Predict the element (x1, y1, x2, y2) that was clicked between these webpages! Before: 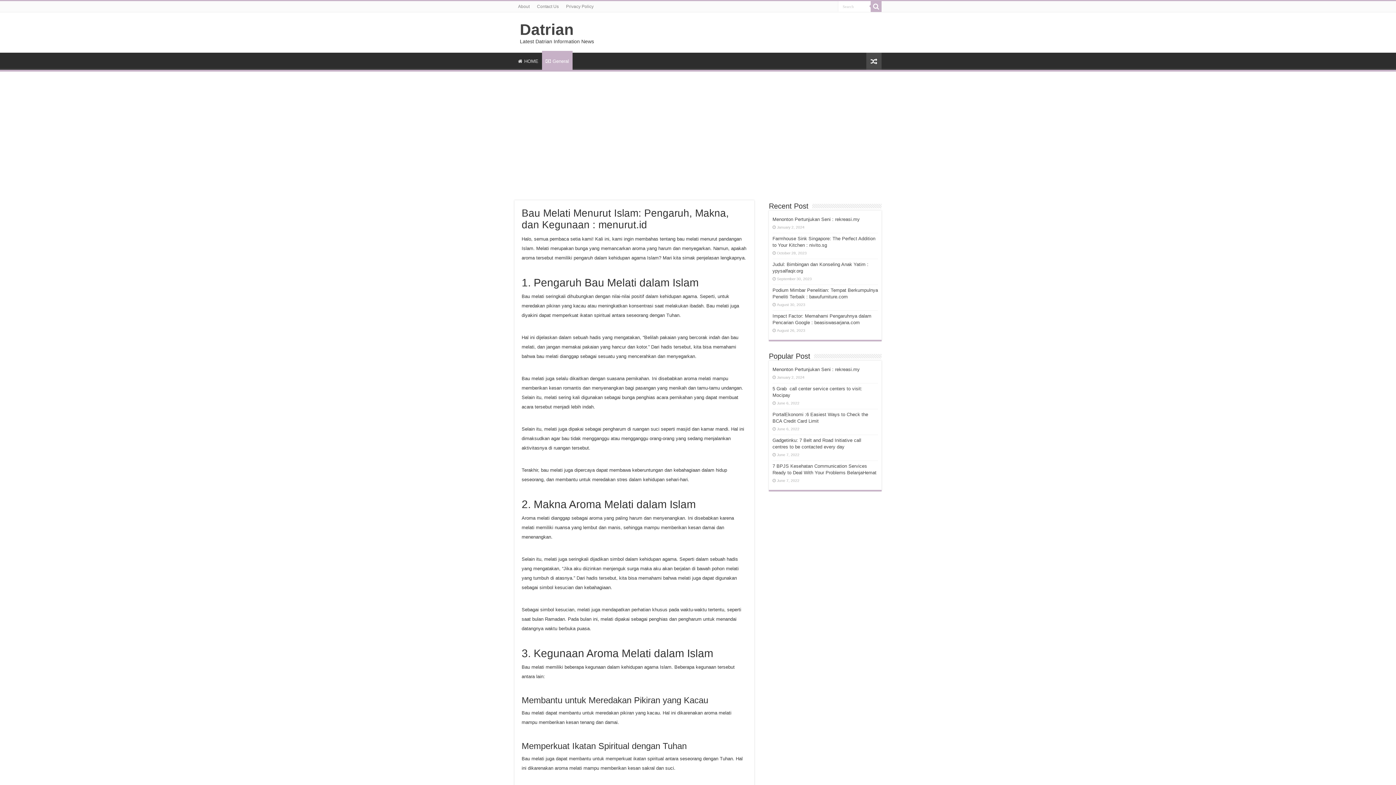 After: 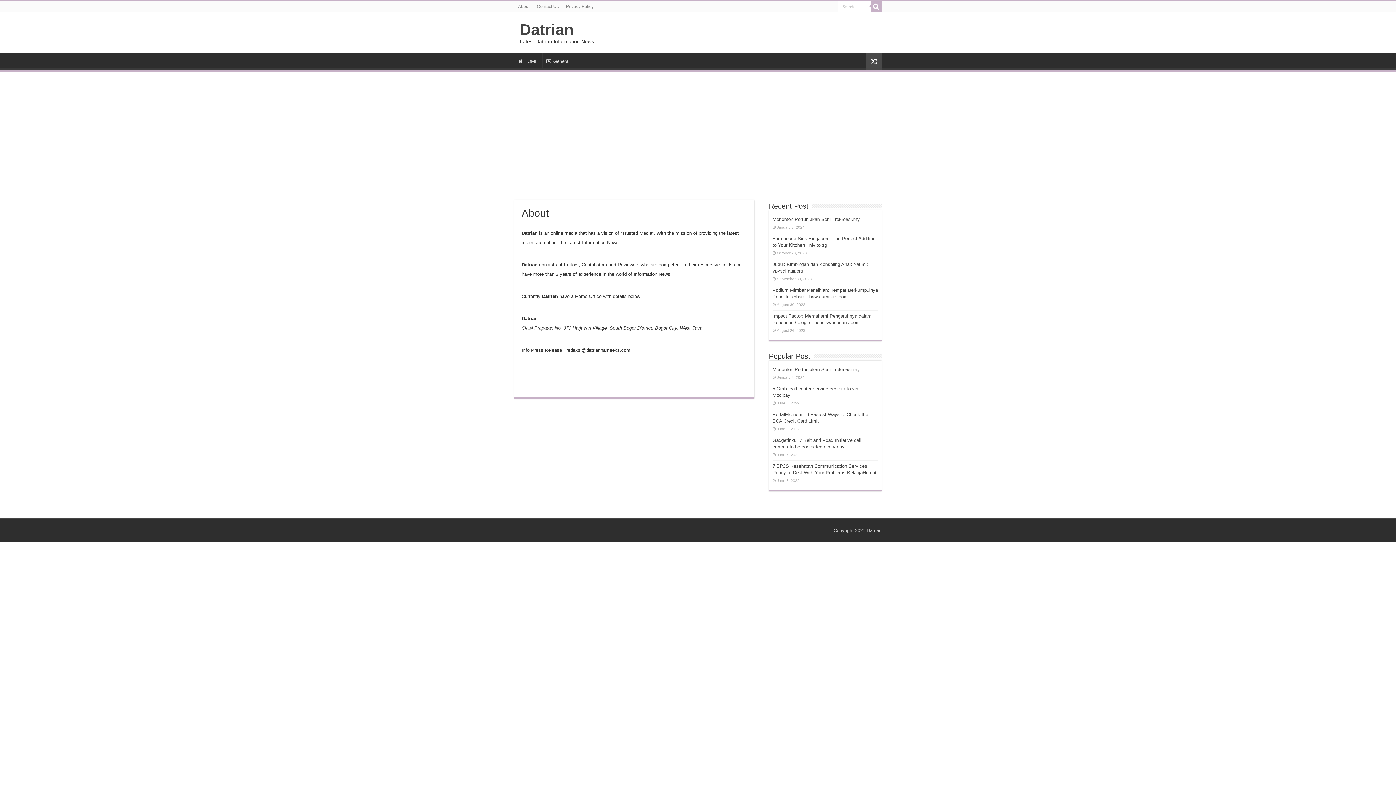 Action: label: About bbox: (514, 1, 533, 12)